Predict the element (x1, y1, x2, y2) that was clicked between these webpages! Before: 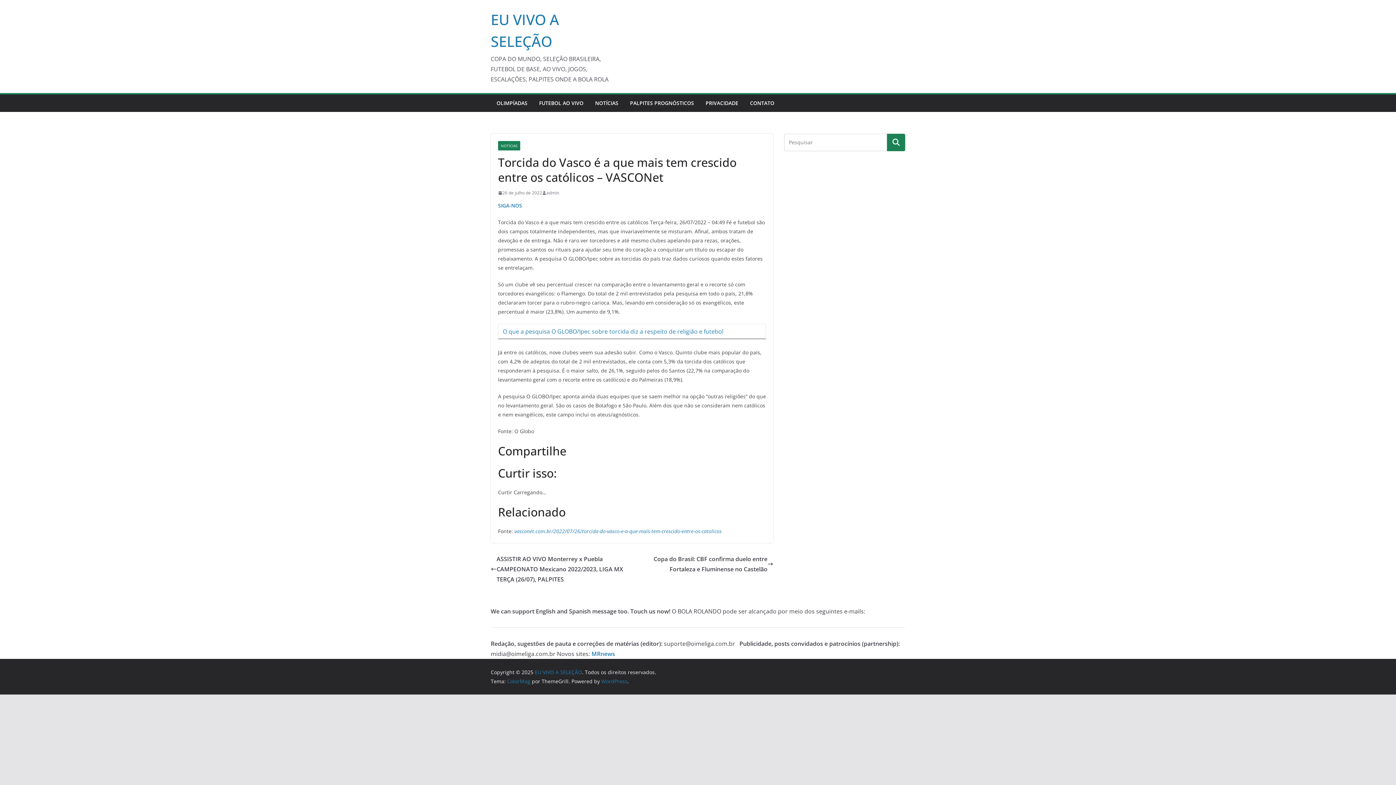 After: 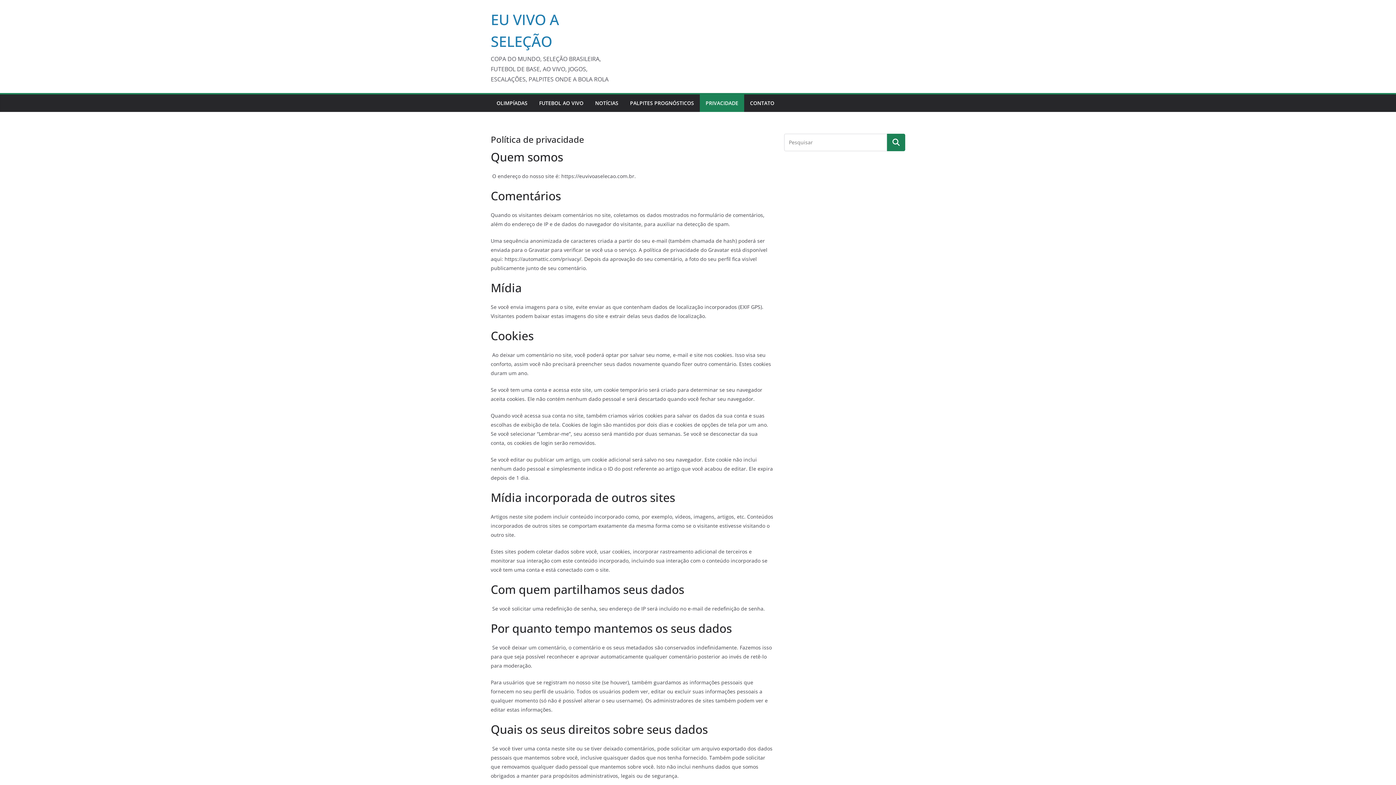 Action: label: PRIVACIDADE bbox: (705, 98, 738, 108)